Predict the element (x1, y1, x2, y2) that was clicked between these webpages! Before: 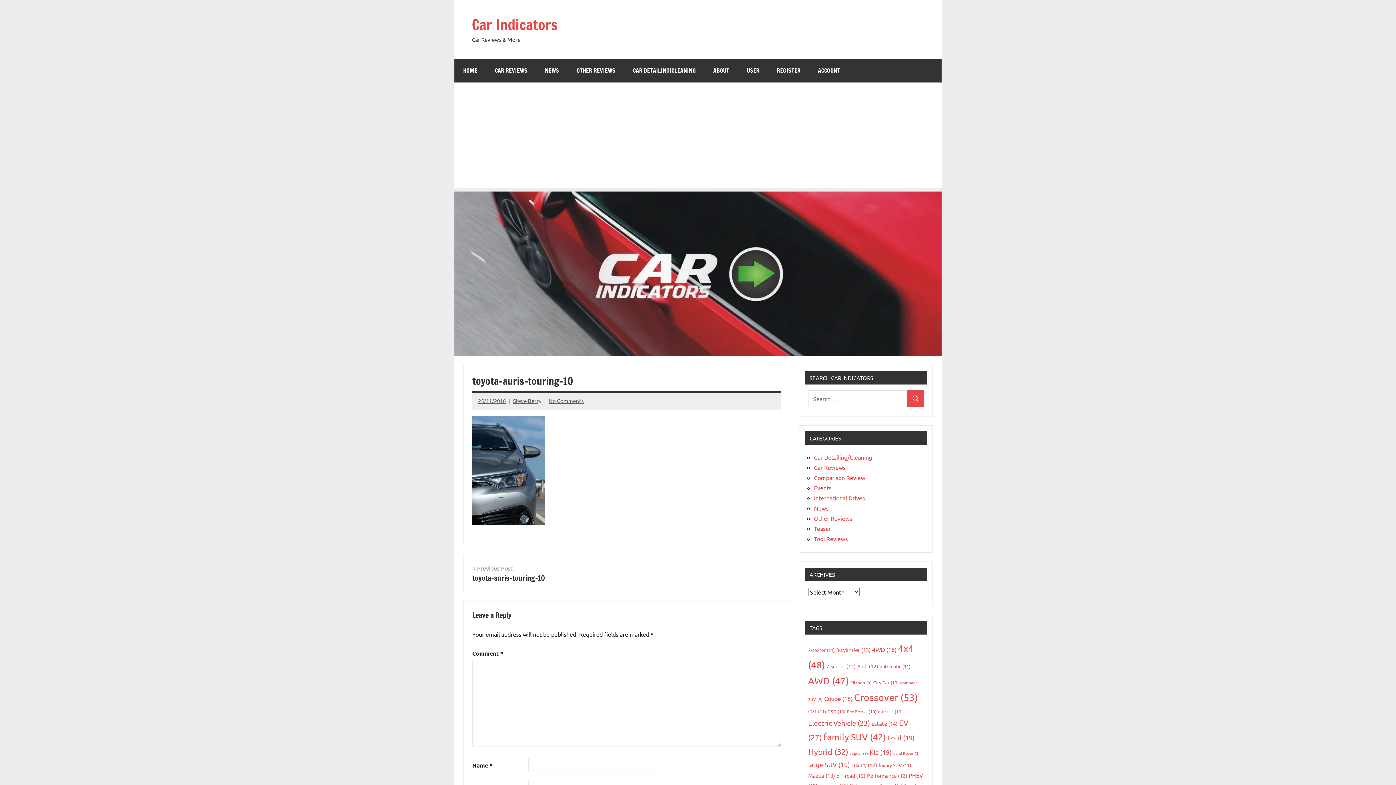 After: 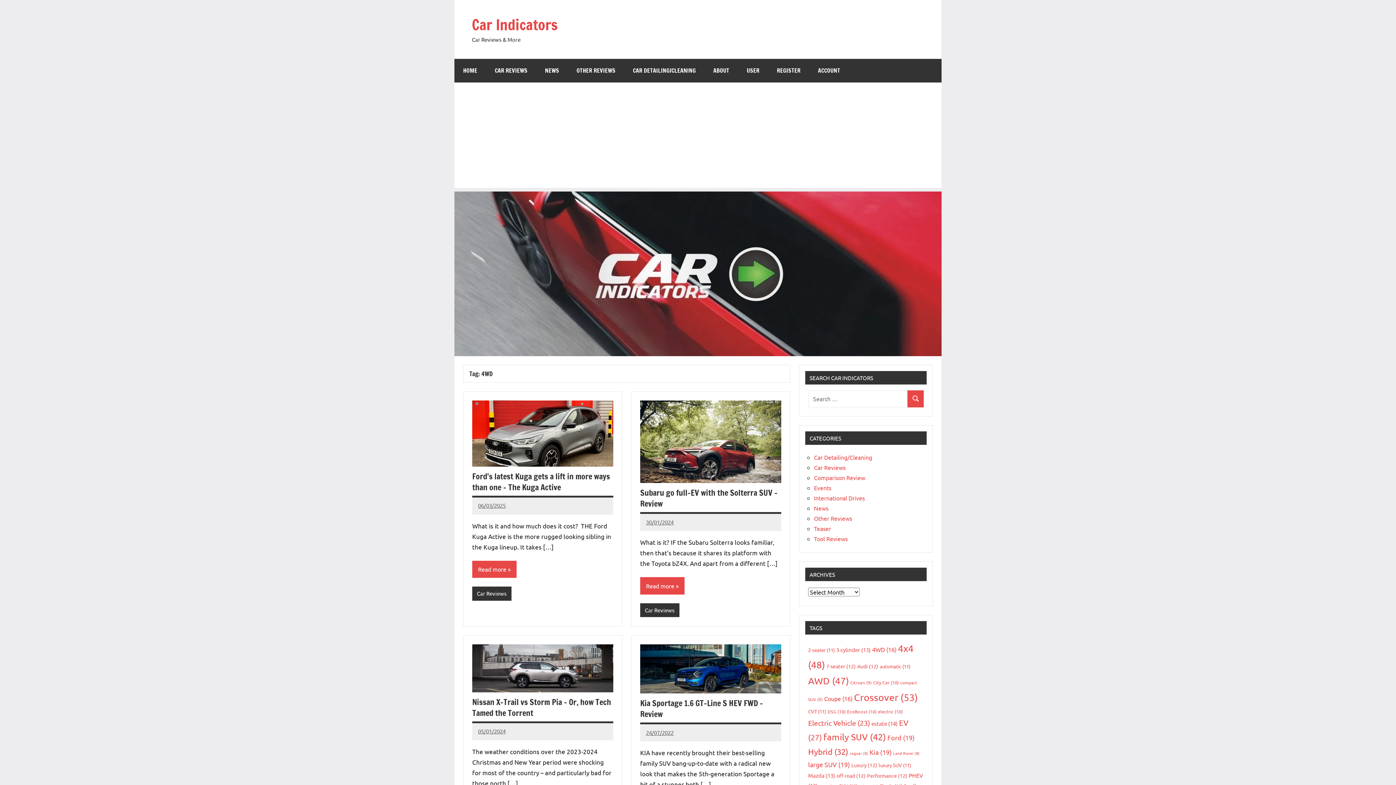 Action: bbox: (872, 646, 896, 653) label: 4WD (16 items)